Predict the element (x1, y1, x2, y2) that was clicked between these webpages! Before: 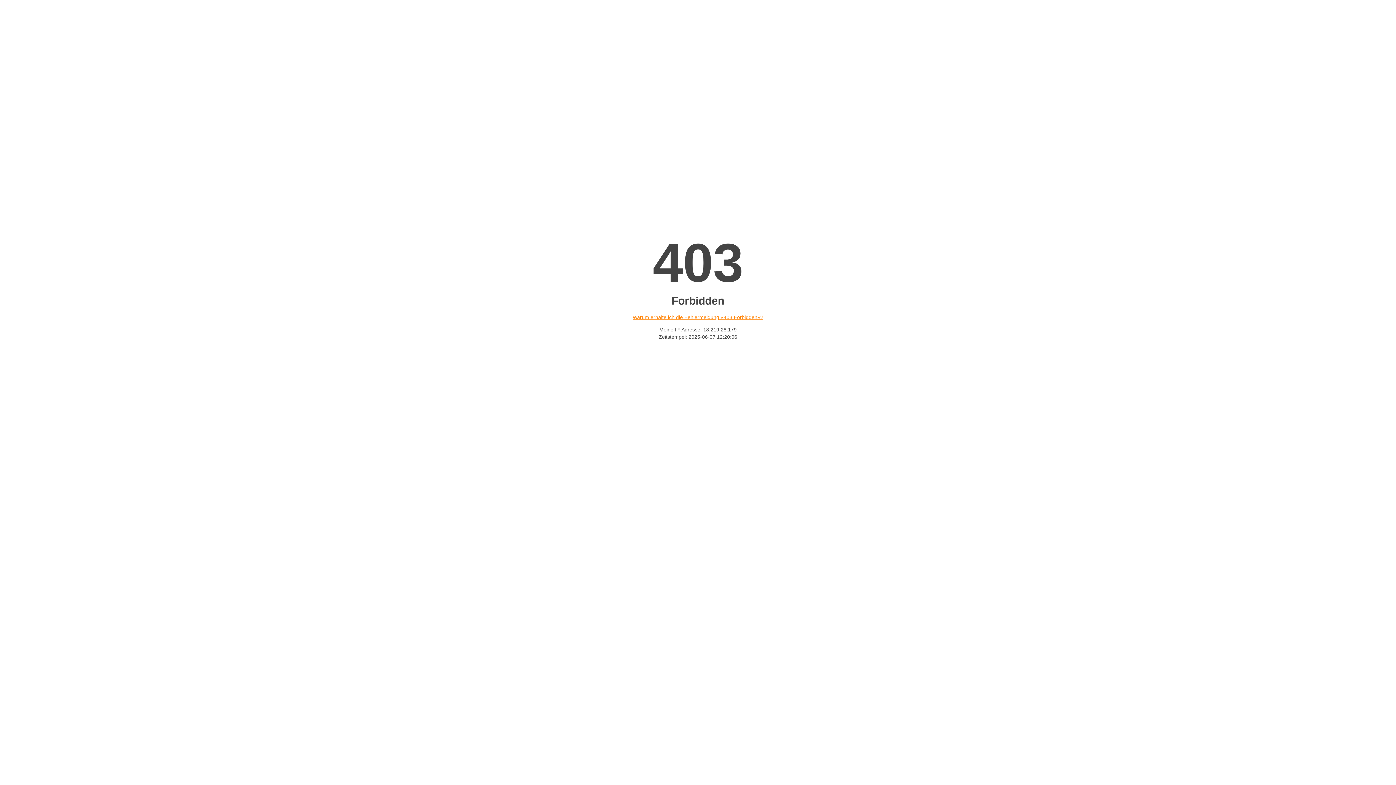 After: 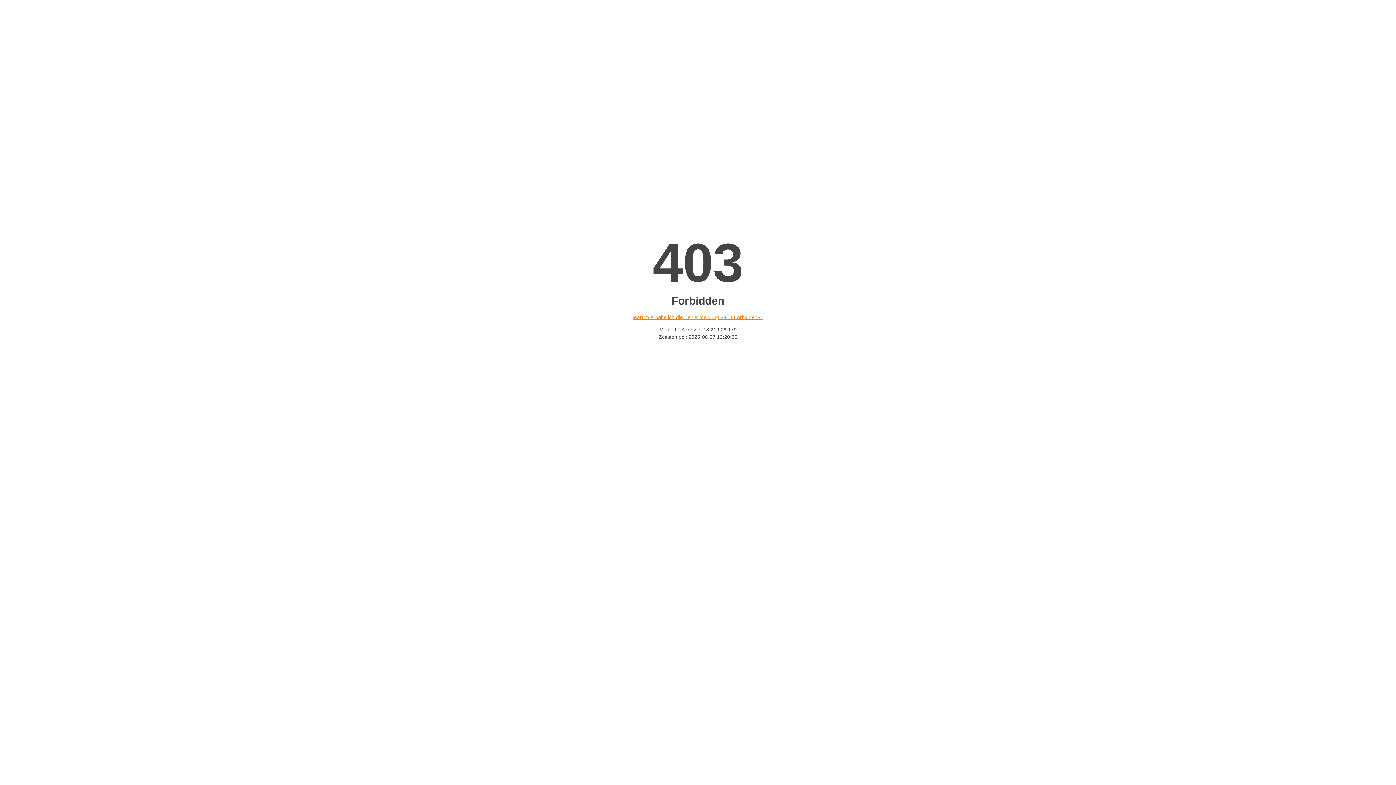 Action: bbox: (632, 314, 763, 320) label: Warum erhalte ich die Fehlermeldung «403 Forbidden»?